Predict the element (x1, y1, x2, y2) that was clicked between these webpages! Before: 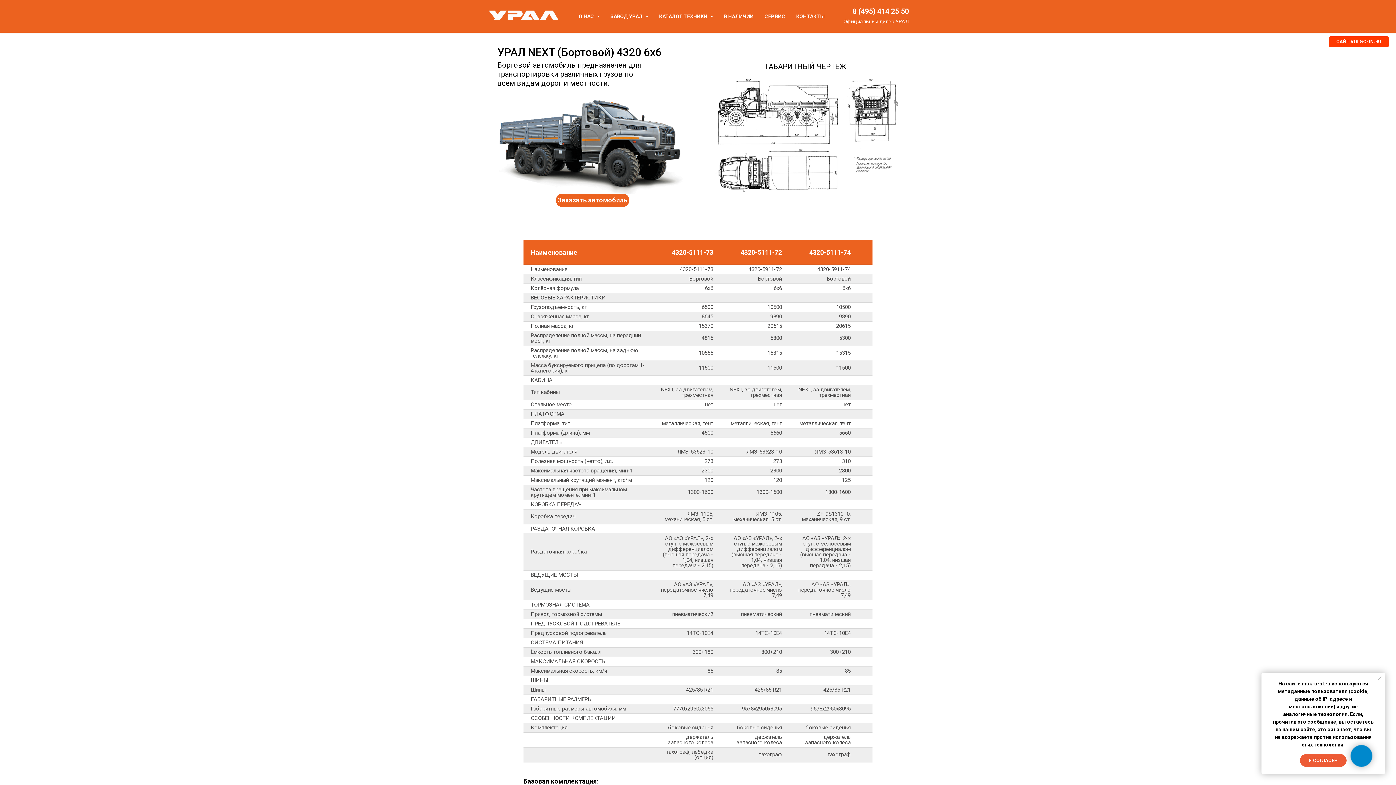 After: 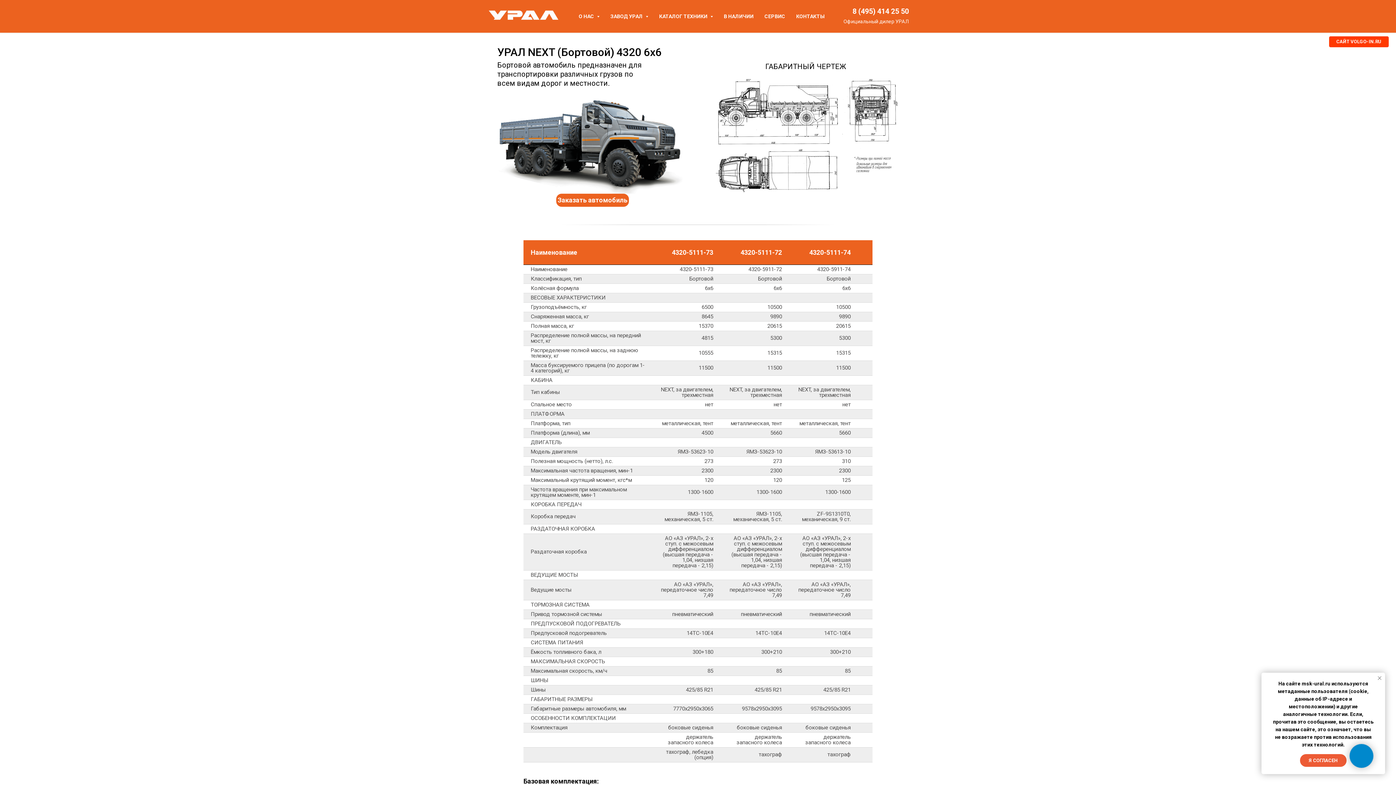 Action: label: Закрыть уведомление bbox: (1376, 674, 1383, 682)